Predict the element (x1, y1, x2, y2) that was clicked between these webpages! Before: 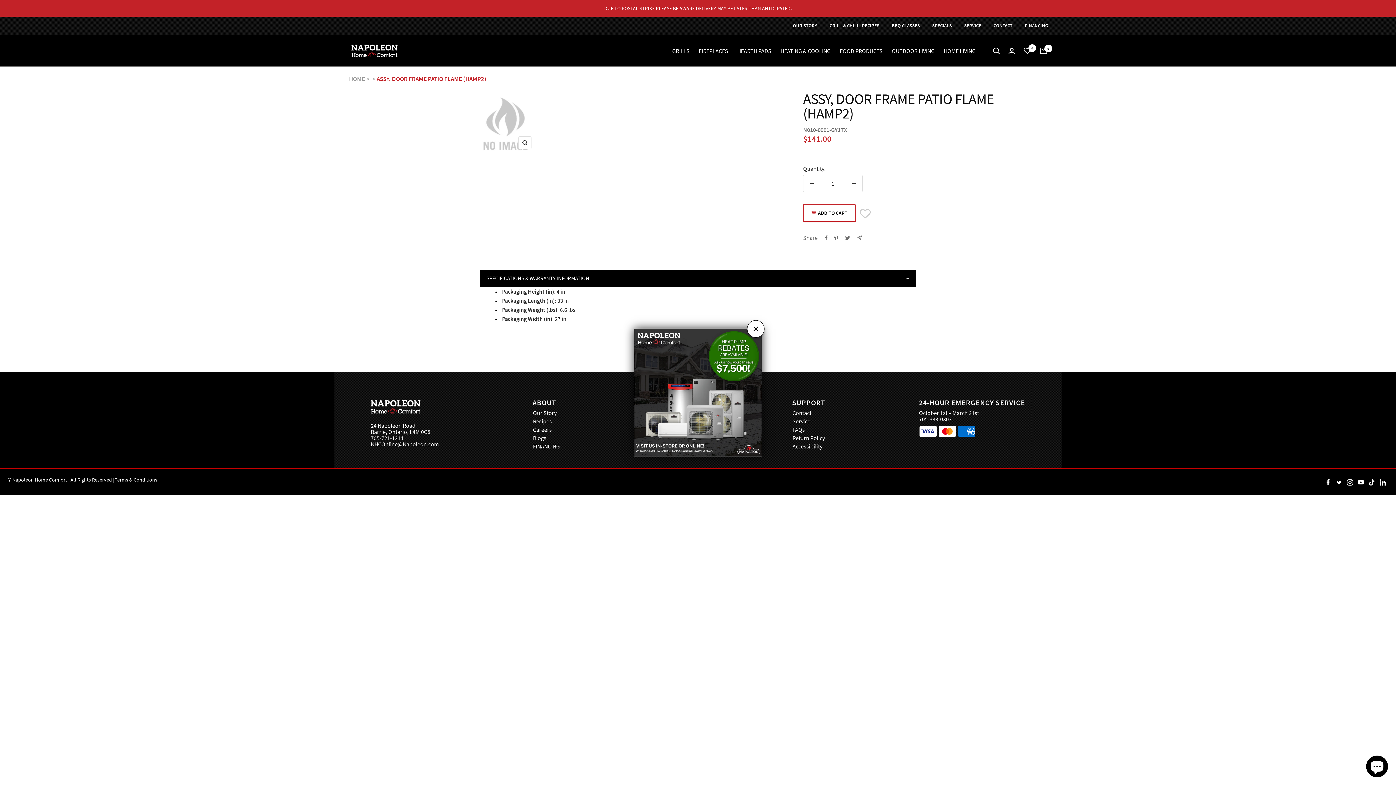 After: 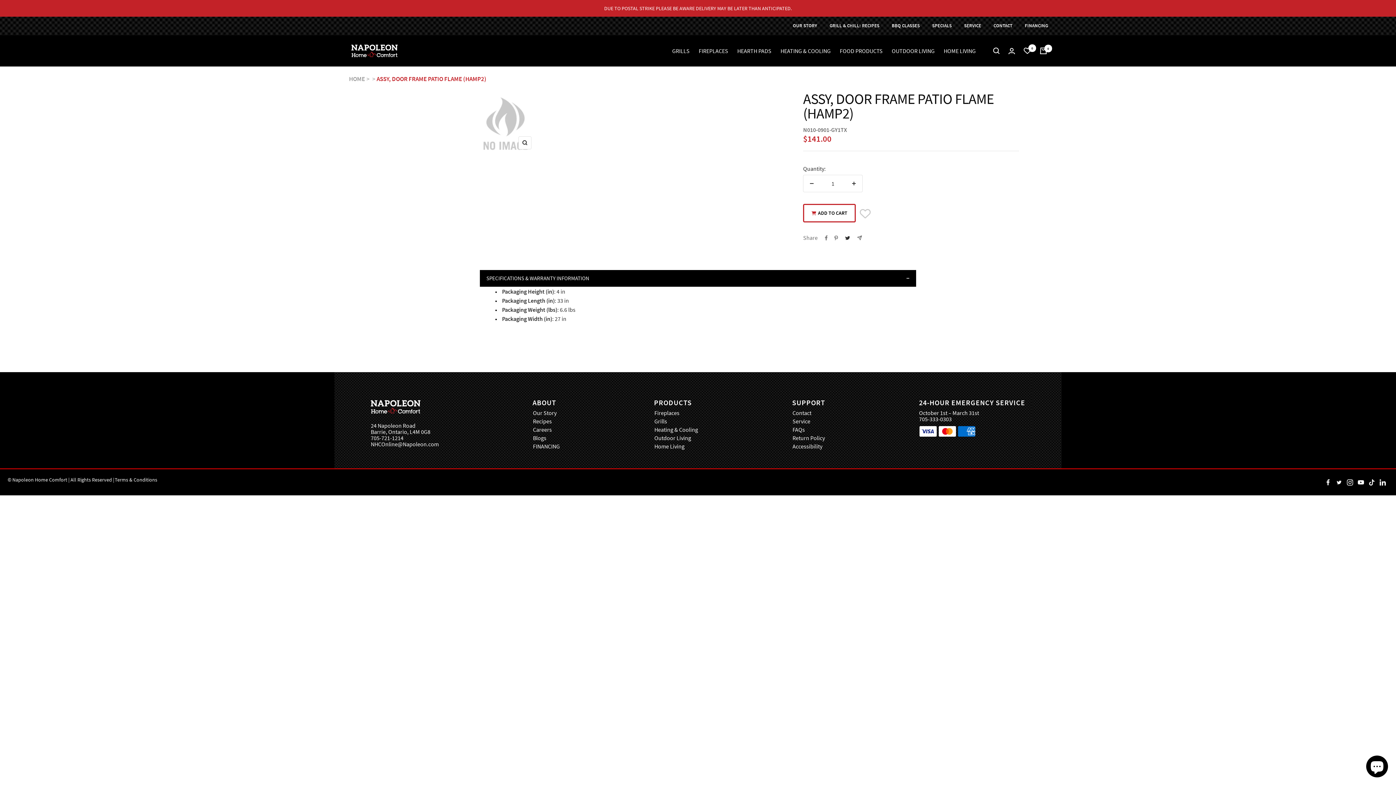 Action: label: Tweet on Twitter bbox: (844, 235, 850, 240)